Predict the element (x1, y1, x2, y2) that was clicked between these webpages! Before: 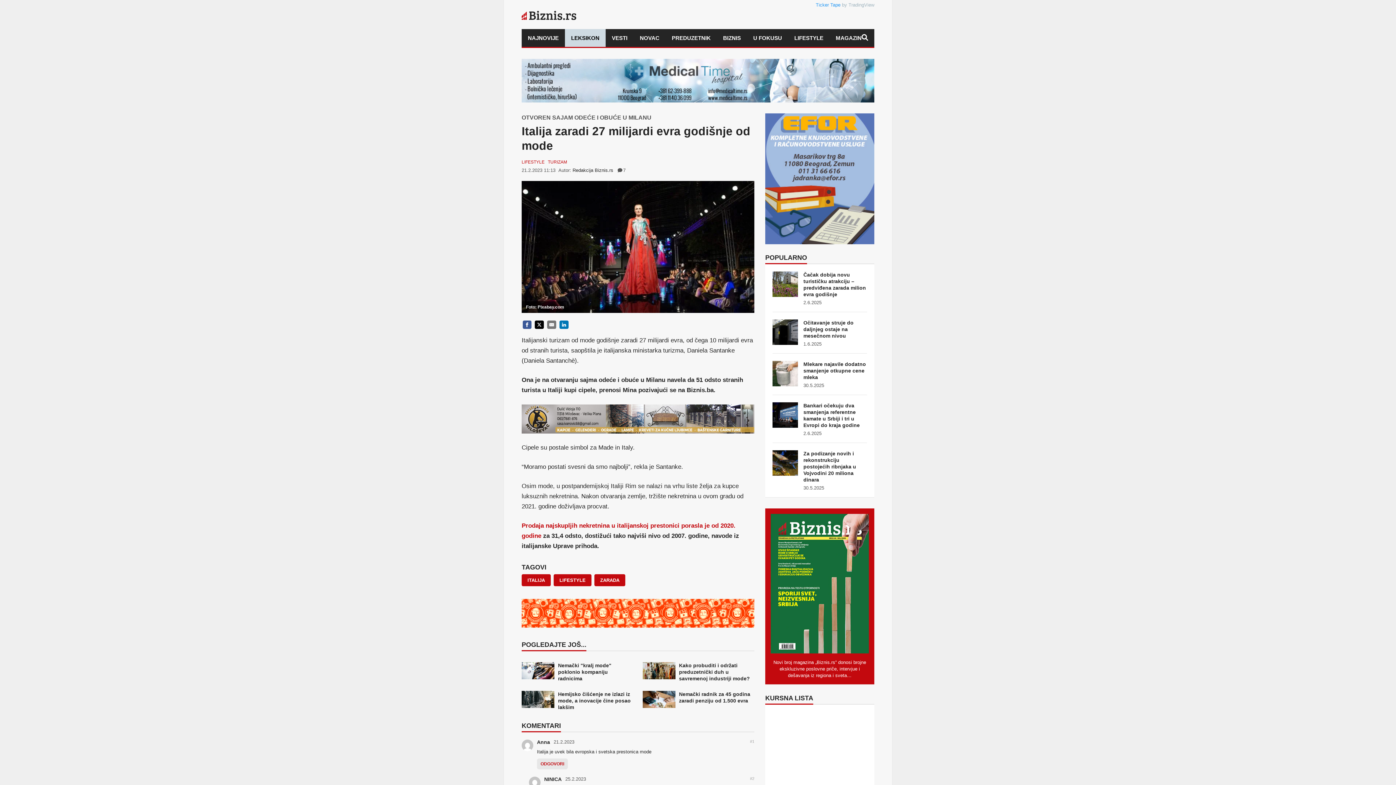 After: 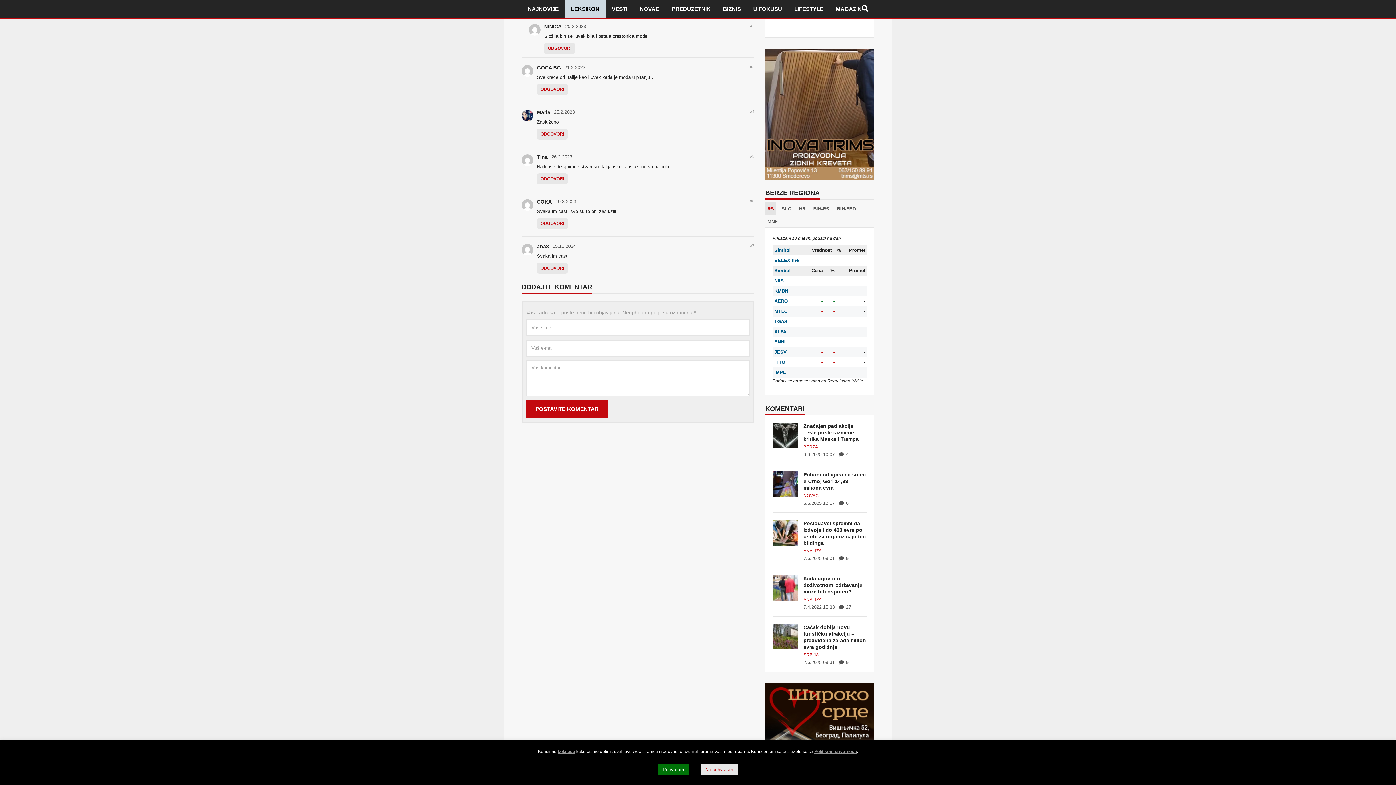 Action: bbox: (614, 167, 625, 173) label: 7